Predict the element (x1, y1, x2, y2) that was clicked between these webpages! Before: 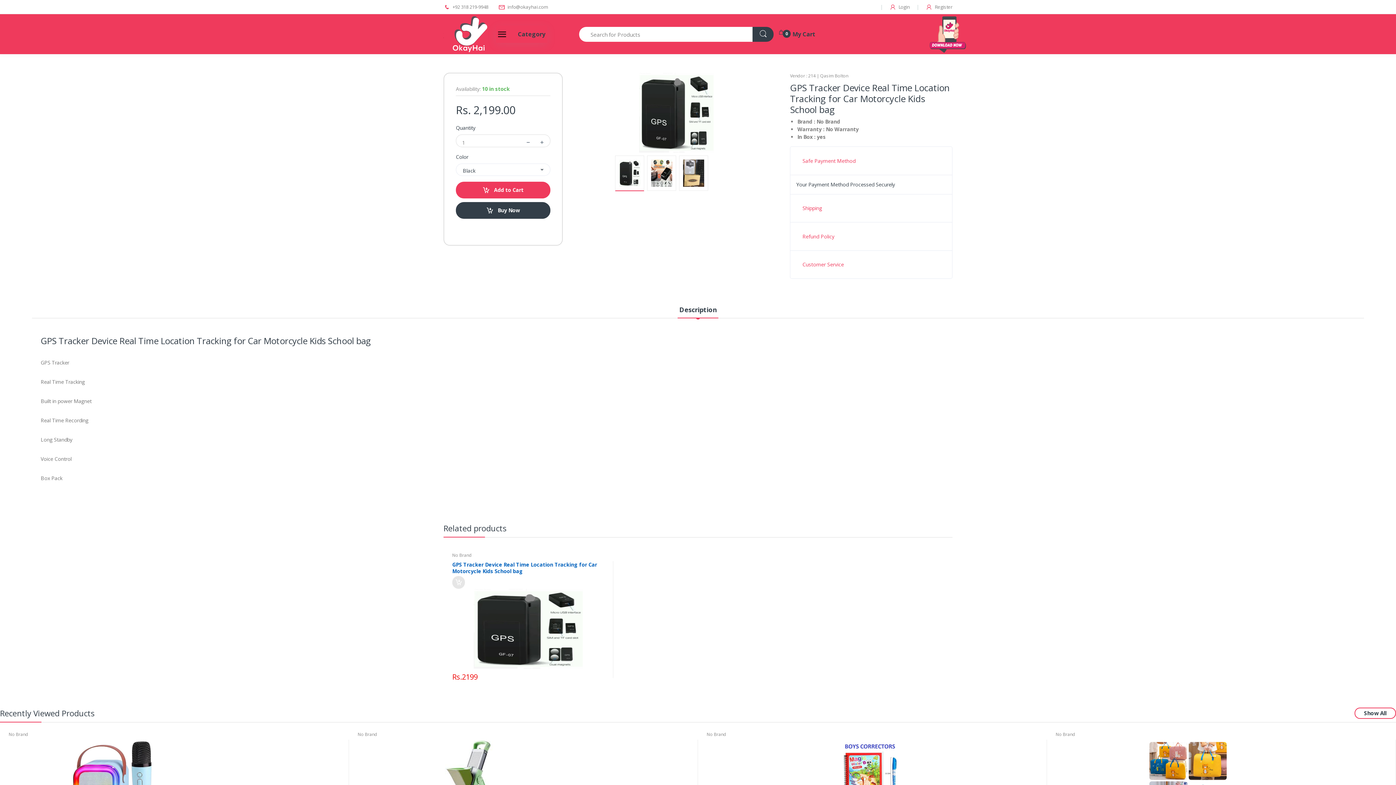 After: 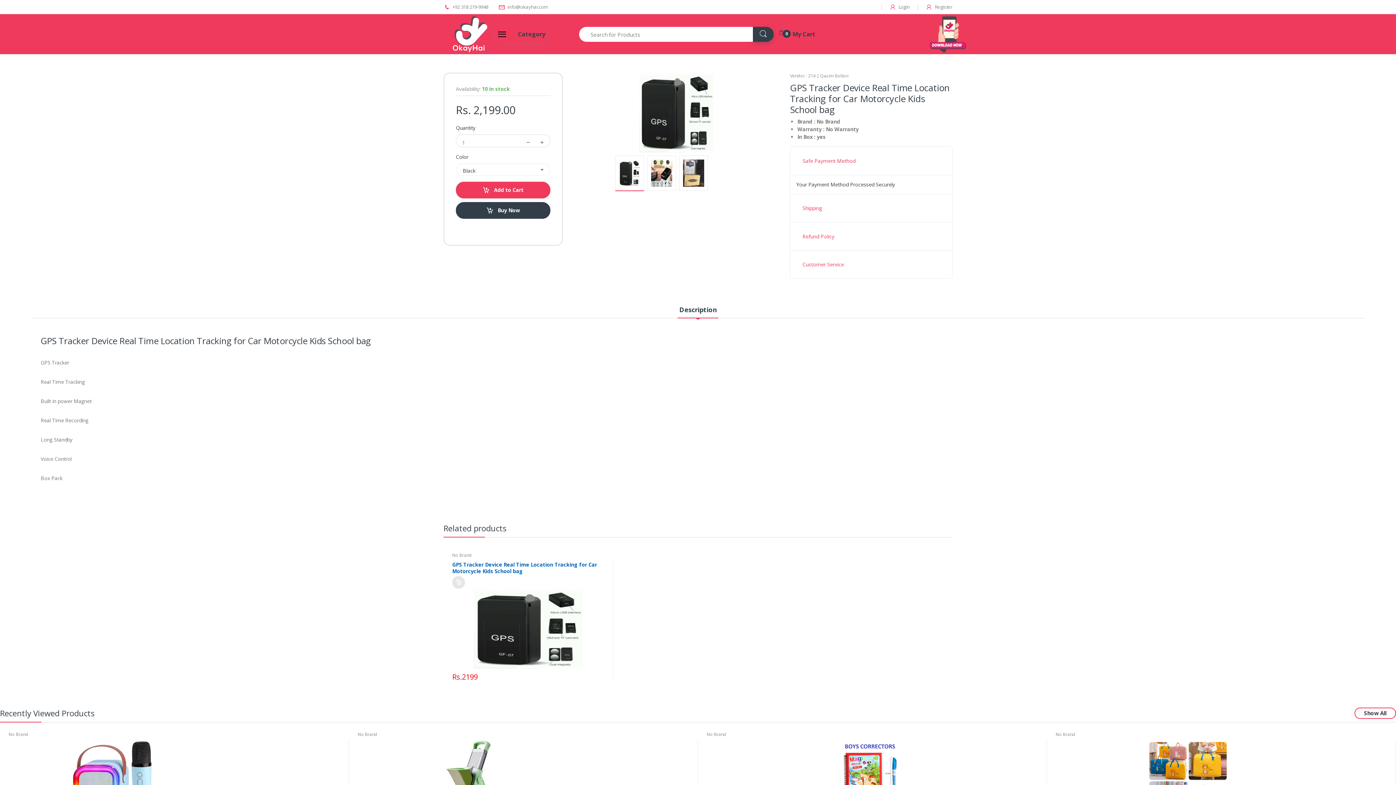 Action: bbox: (752, 26, 773, 41)